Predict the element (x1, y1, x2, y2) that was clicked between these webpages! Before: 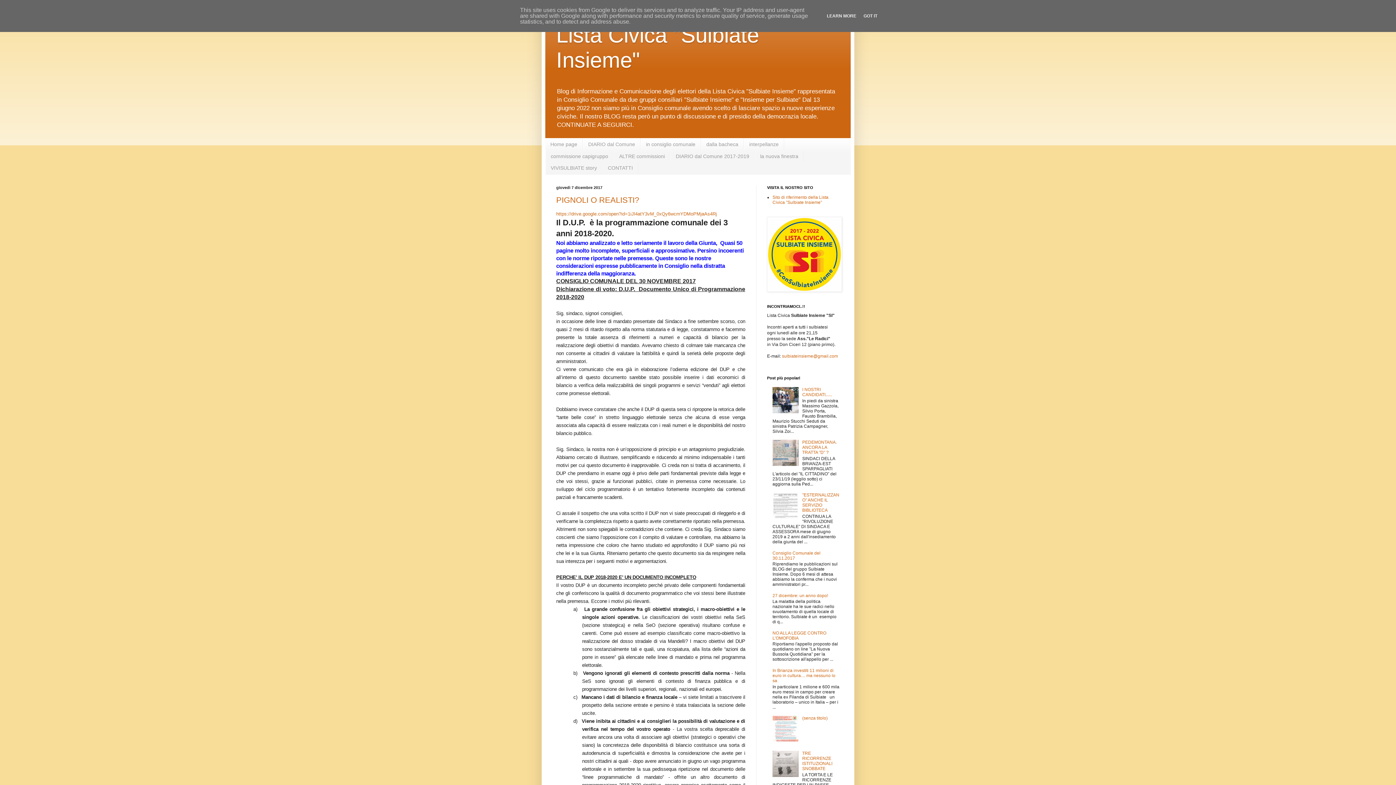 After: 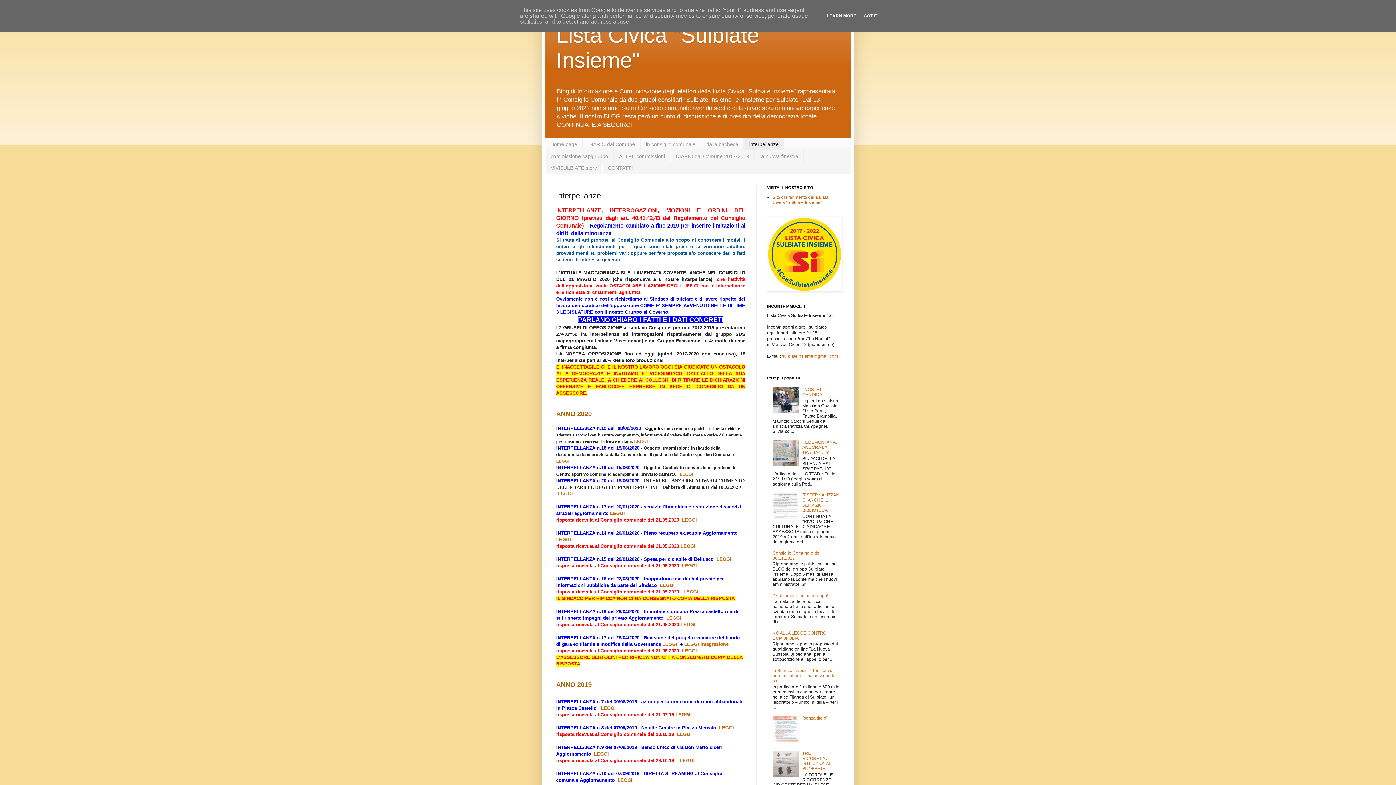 Action: bbox: (744, 138, 784, 150) label: interpellanze